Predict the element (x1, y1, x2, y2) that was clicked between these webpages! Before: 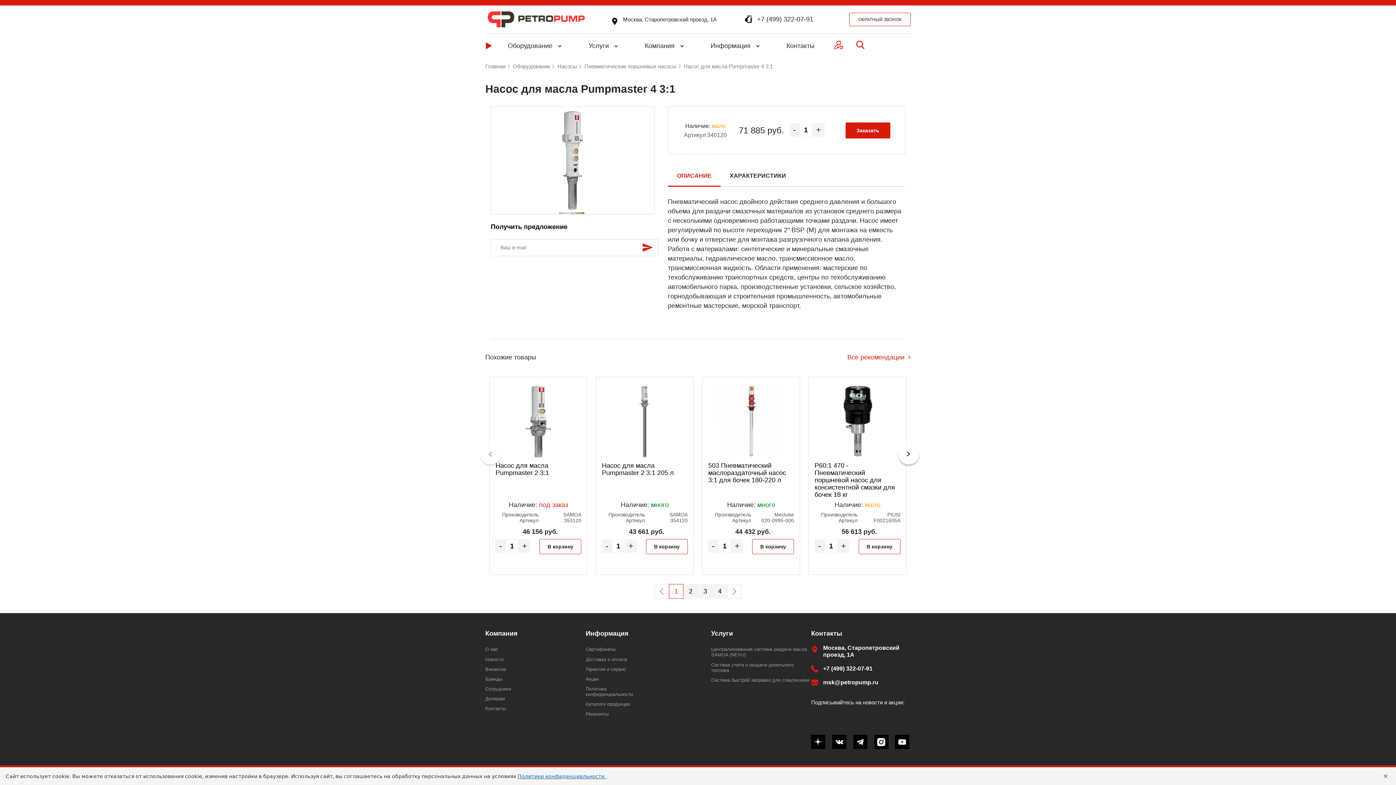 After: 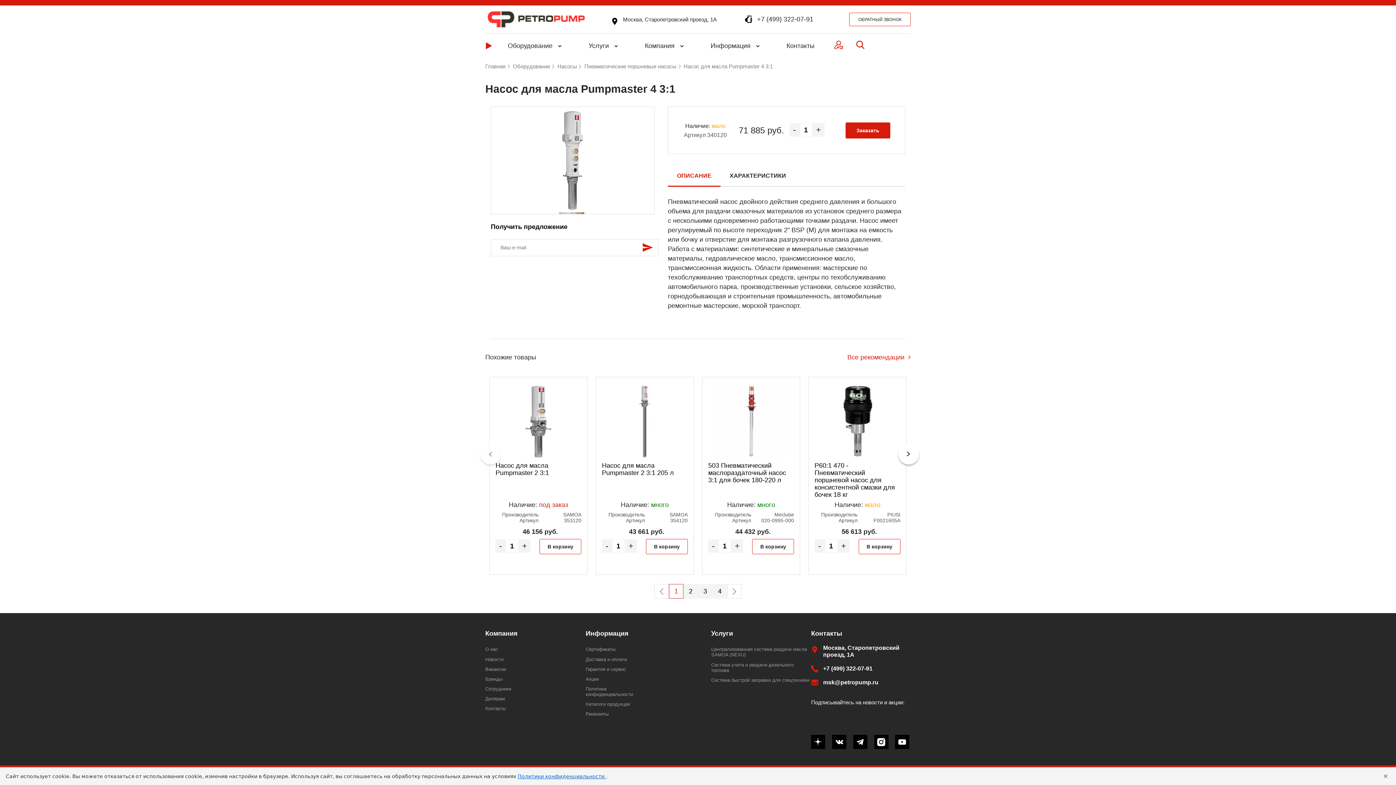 Action: label: +7 (499) 322-07-91 bbox: (757, 15, 813, 23)